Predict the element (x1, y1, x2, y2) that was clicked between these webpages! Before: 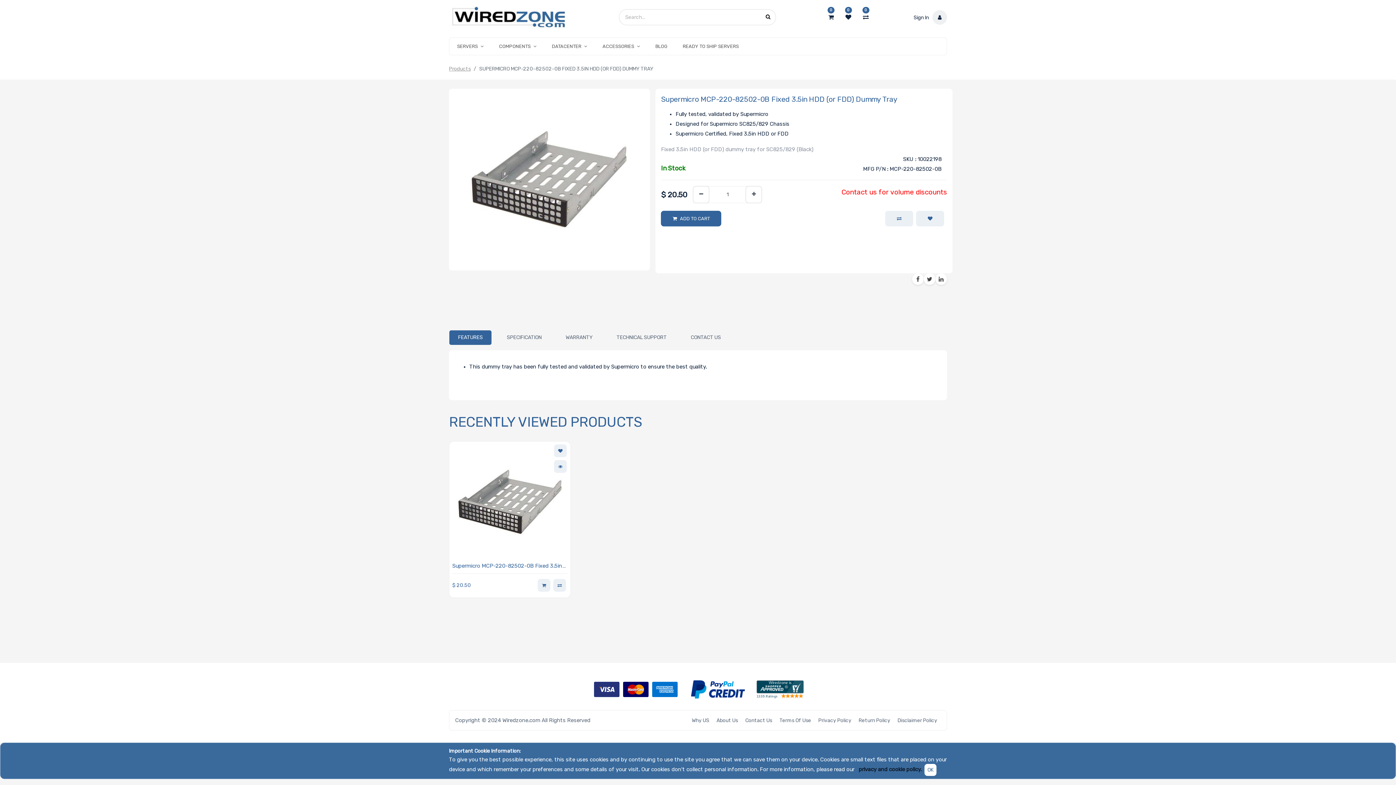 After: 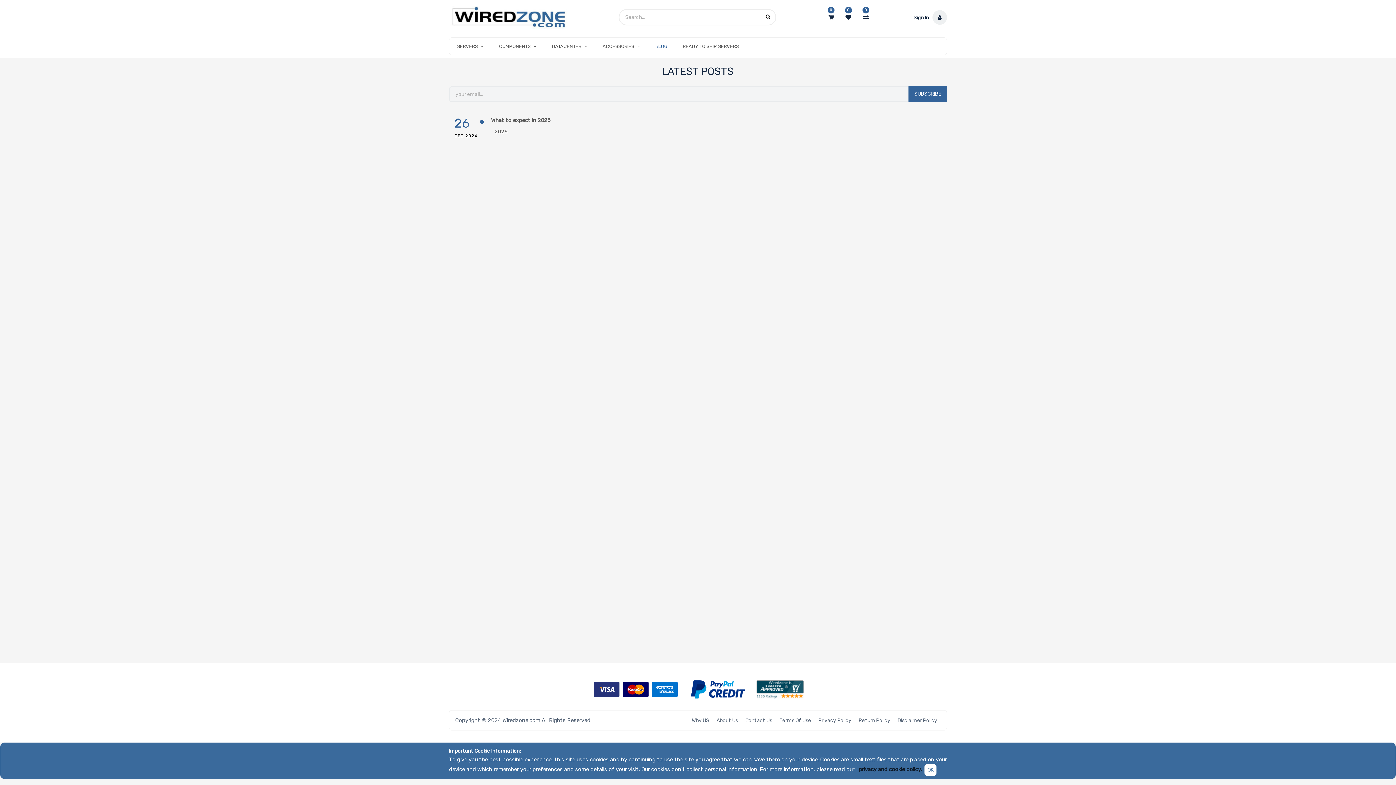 Action: label: BLOG bbox: (651, 40, 671, 52)